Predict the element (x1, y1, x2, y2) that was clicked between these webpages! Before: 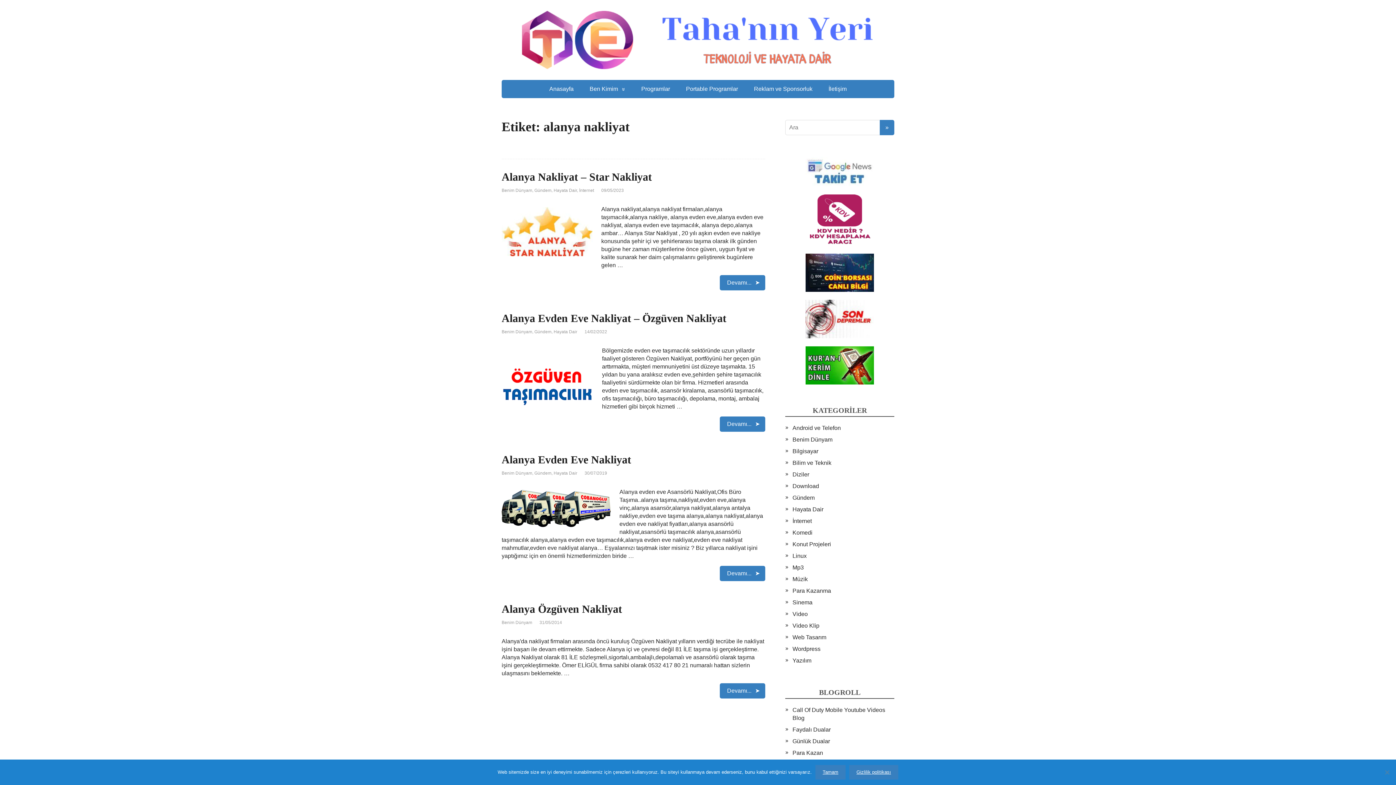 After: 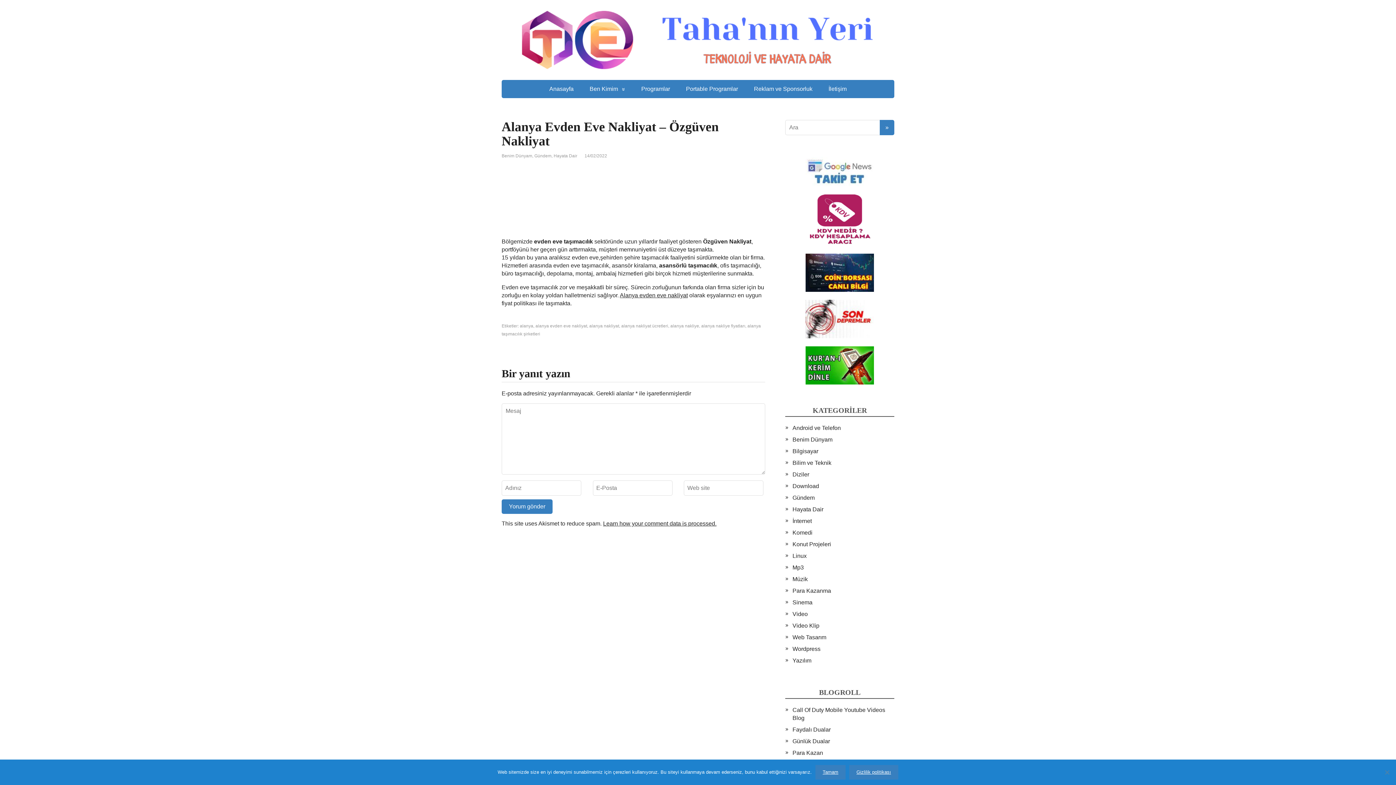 Action: label: Devamı... bbox: (720, 416, 765, 432)